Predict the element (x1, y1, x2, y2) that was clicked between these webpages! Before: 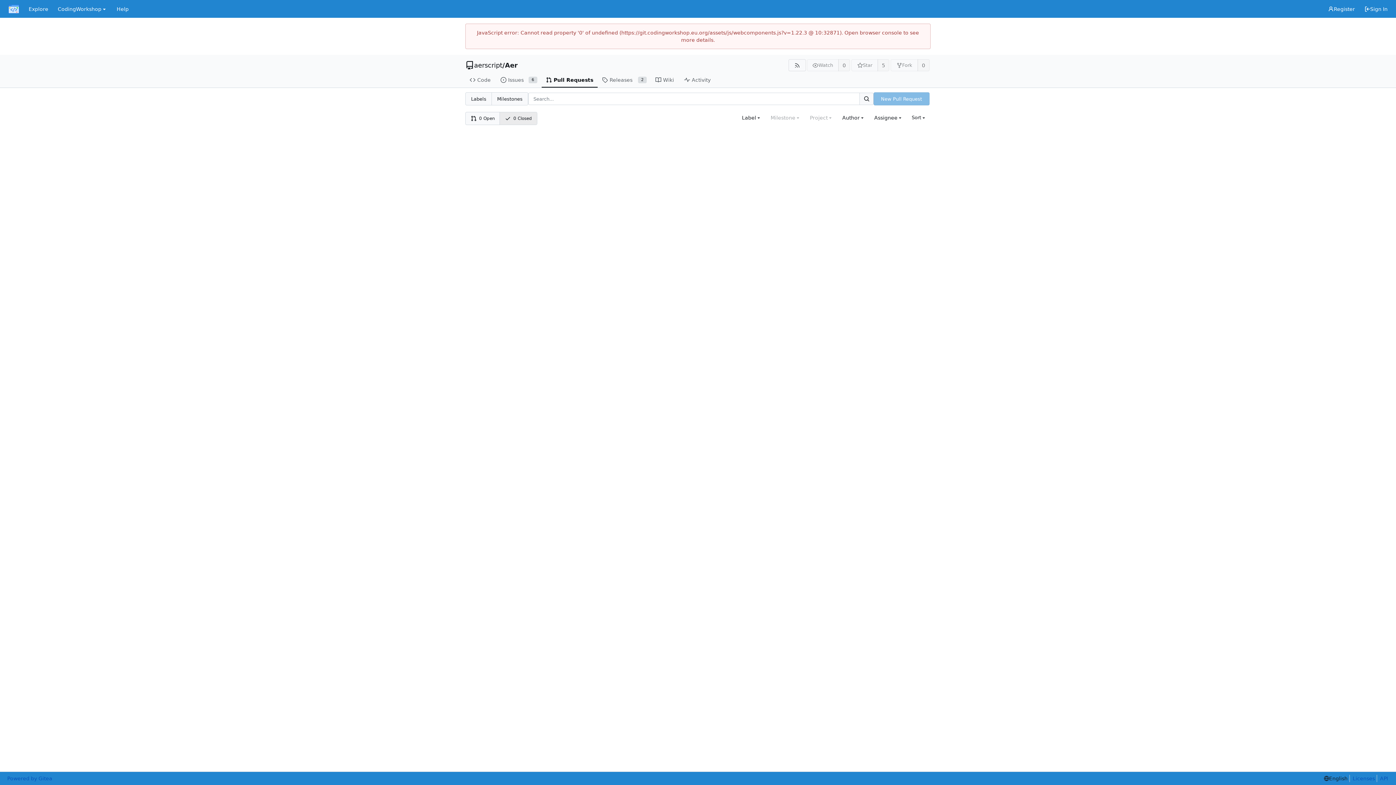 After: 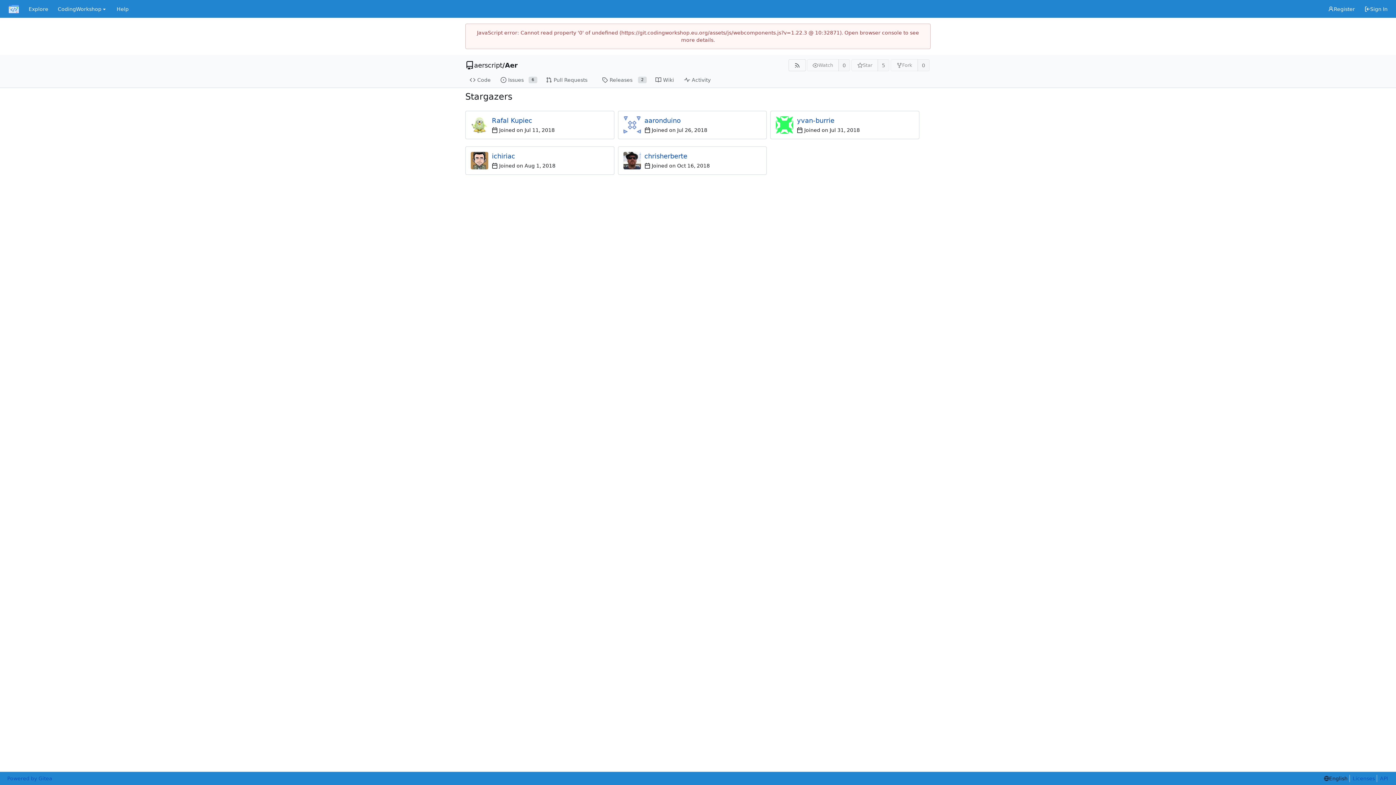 Action: bbox: (877, 59, 889, 71) label: 5